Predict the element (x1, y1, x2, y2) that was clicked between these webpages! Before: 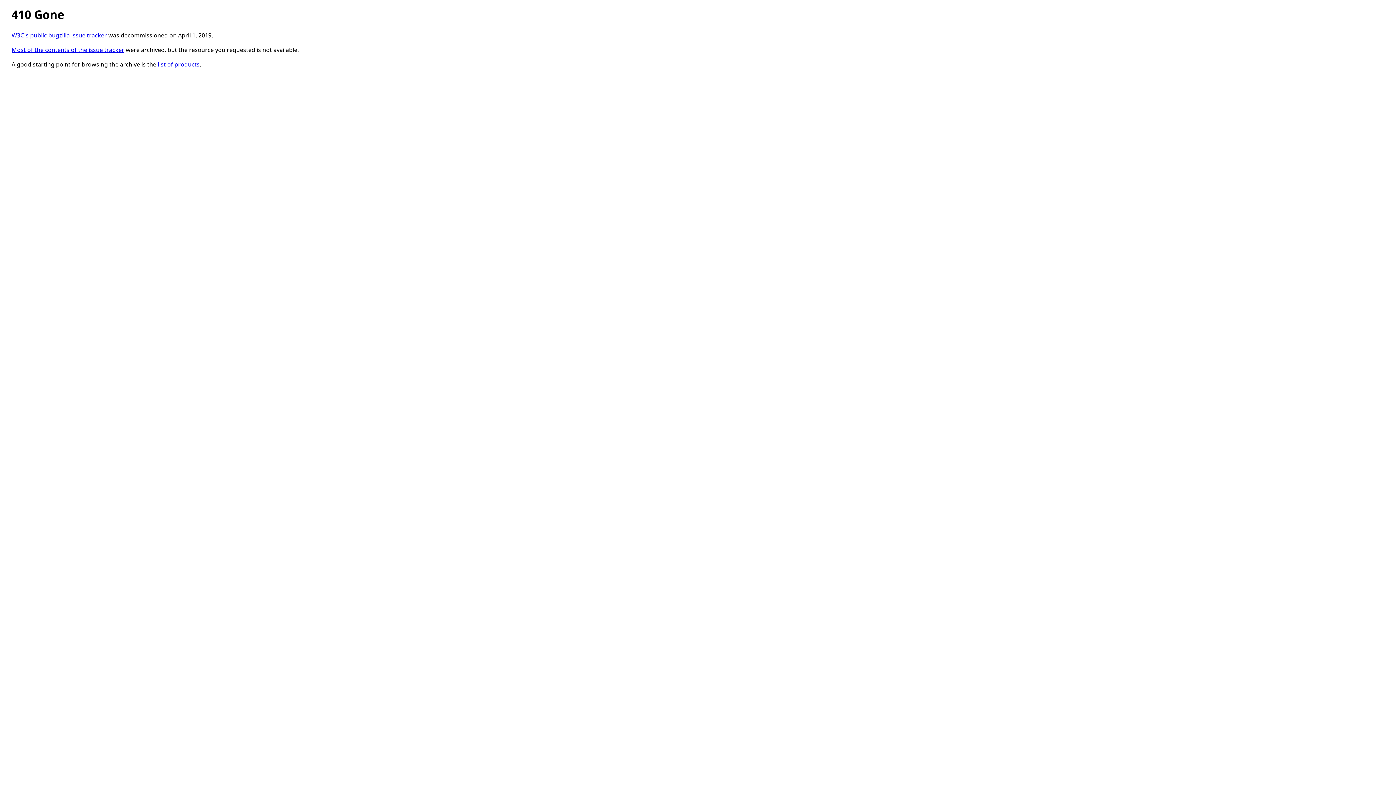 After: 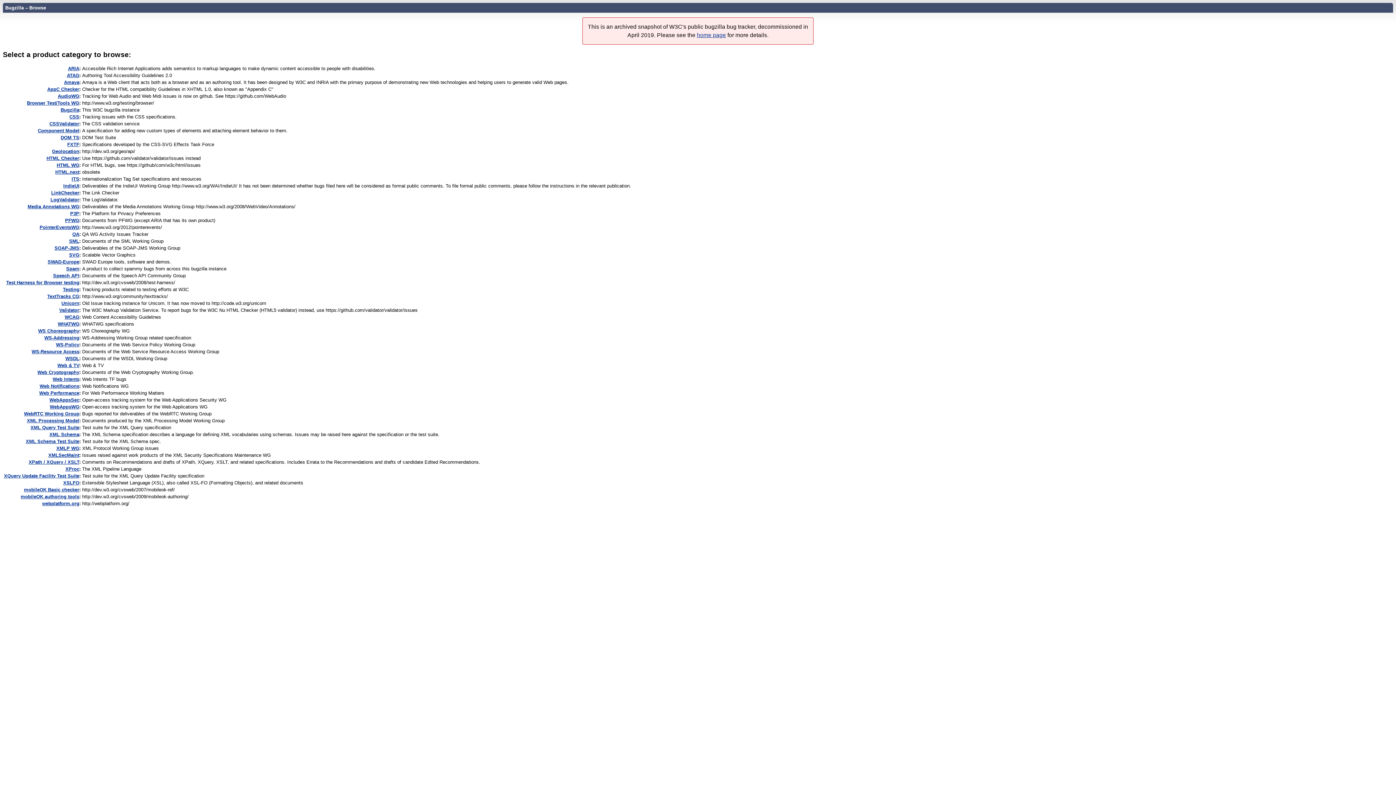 Action: bbox: (157, 60, 199, 68) label: list of products